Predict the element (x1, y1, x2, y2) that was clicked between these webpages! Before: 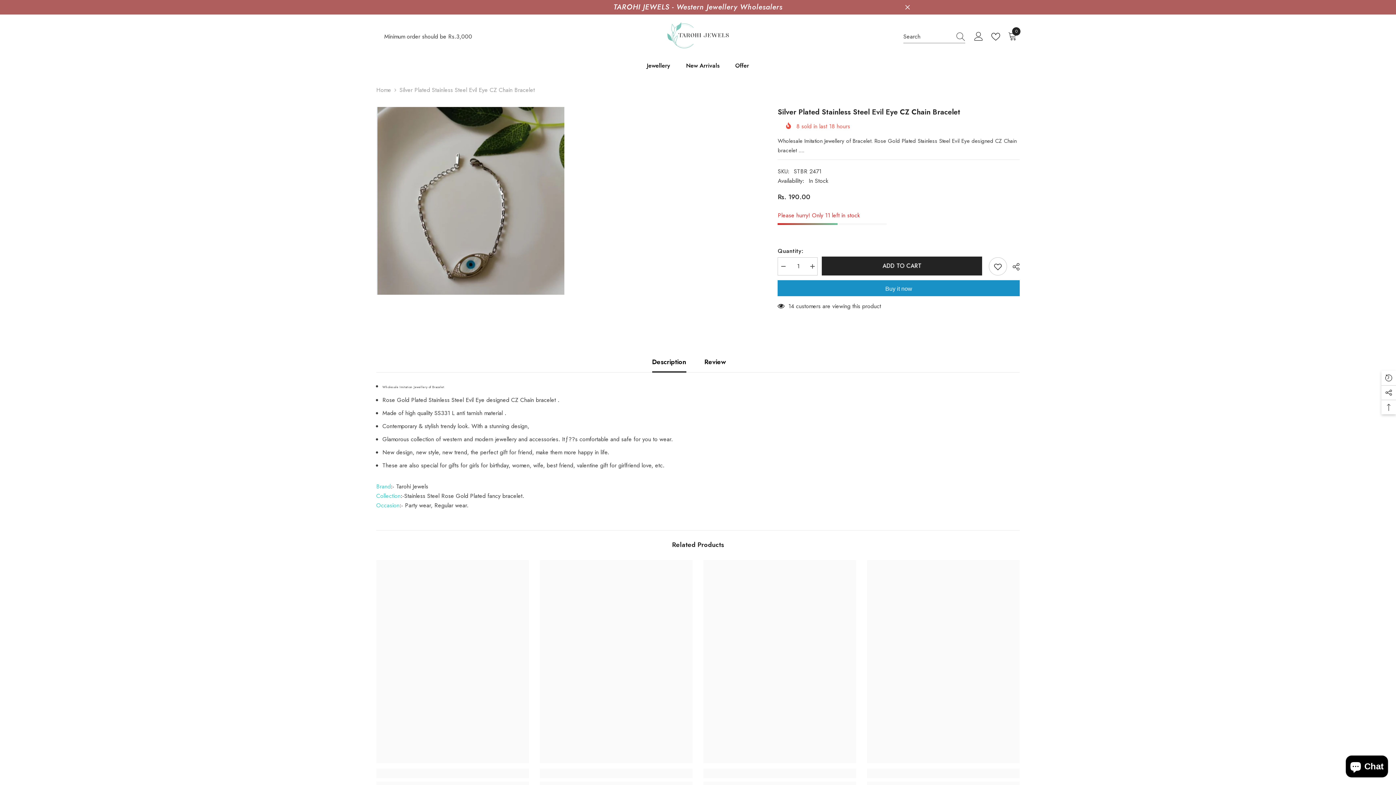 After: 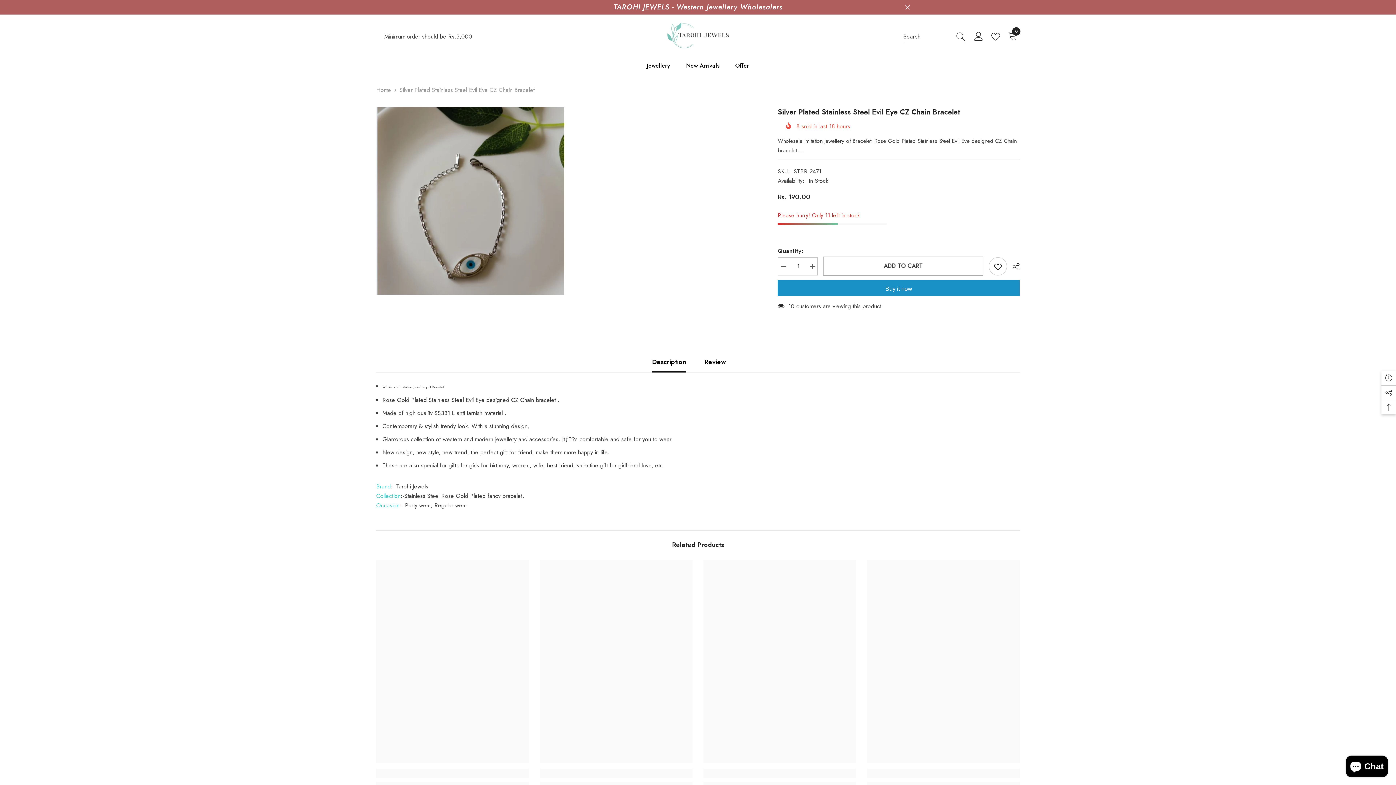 Action: label: ADD TO CART bbox: (825, 256, 985, 275)